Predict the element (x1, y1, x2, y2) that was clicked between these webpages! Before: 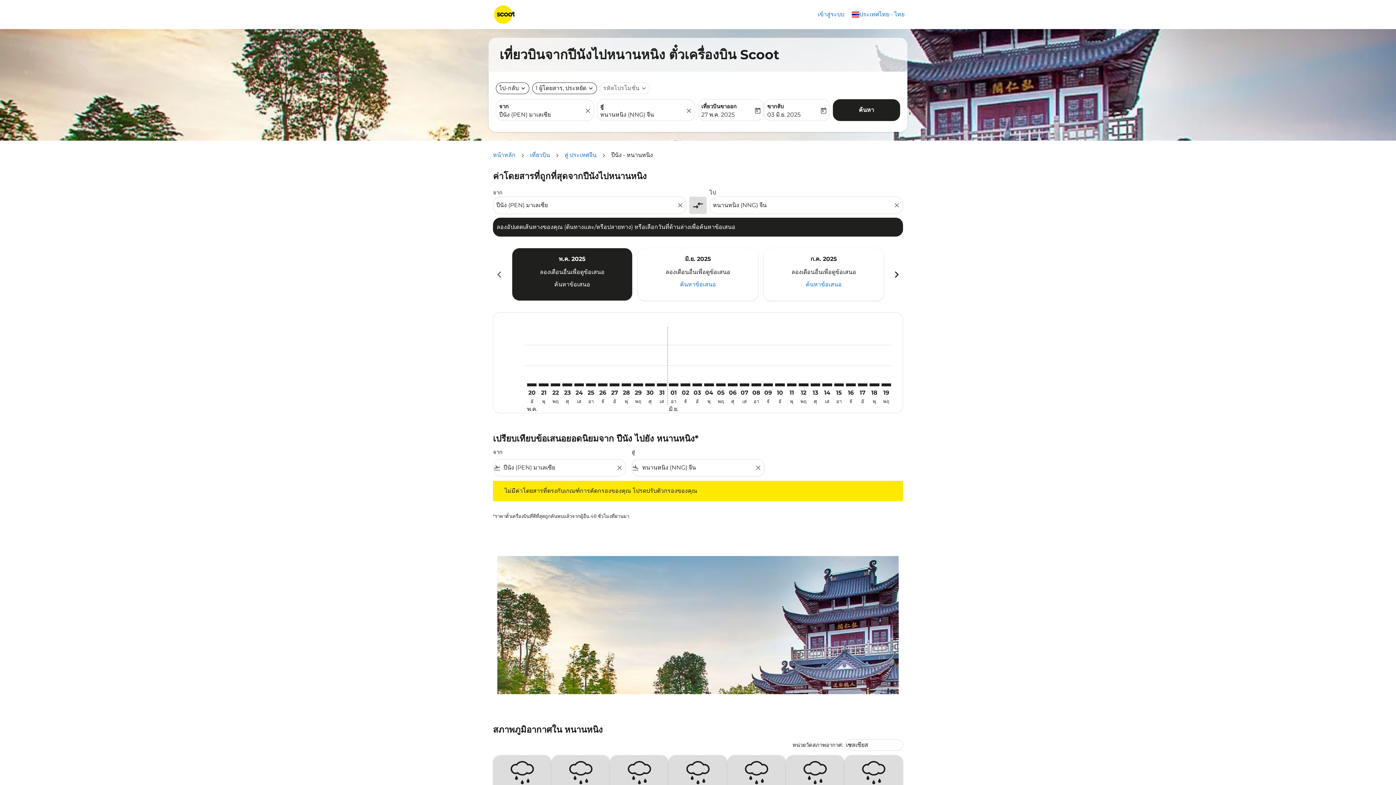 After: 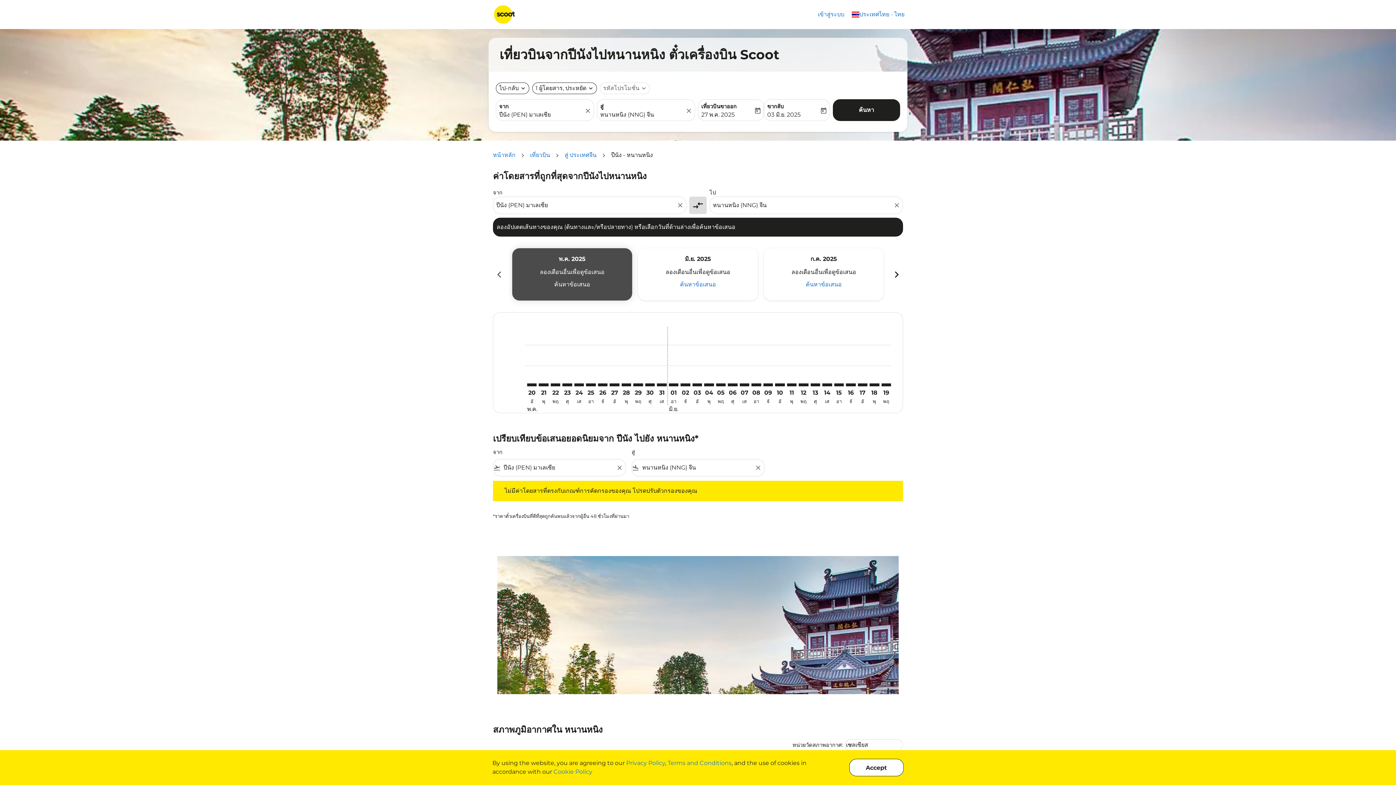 Action: label: slide 1 of 6, พฤษภาคม 2025, ลองเดือนอื่นเพื่อดูข้อเสนอ ค้นหาข้อเสนอ bbox: (512, 248, 632, 300)